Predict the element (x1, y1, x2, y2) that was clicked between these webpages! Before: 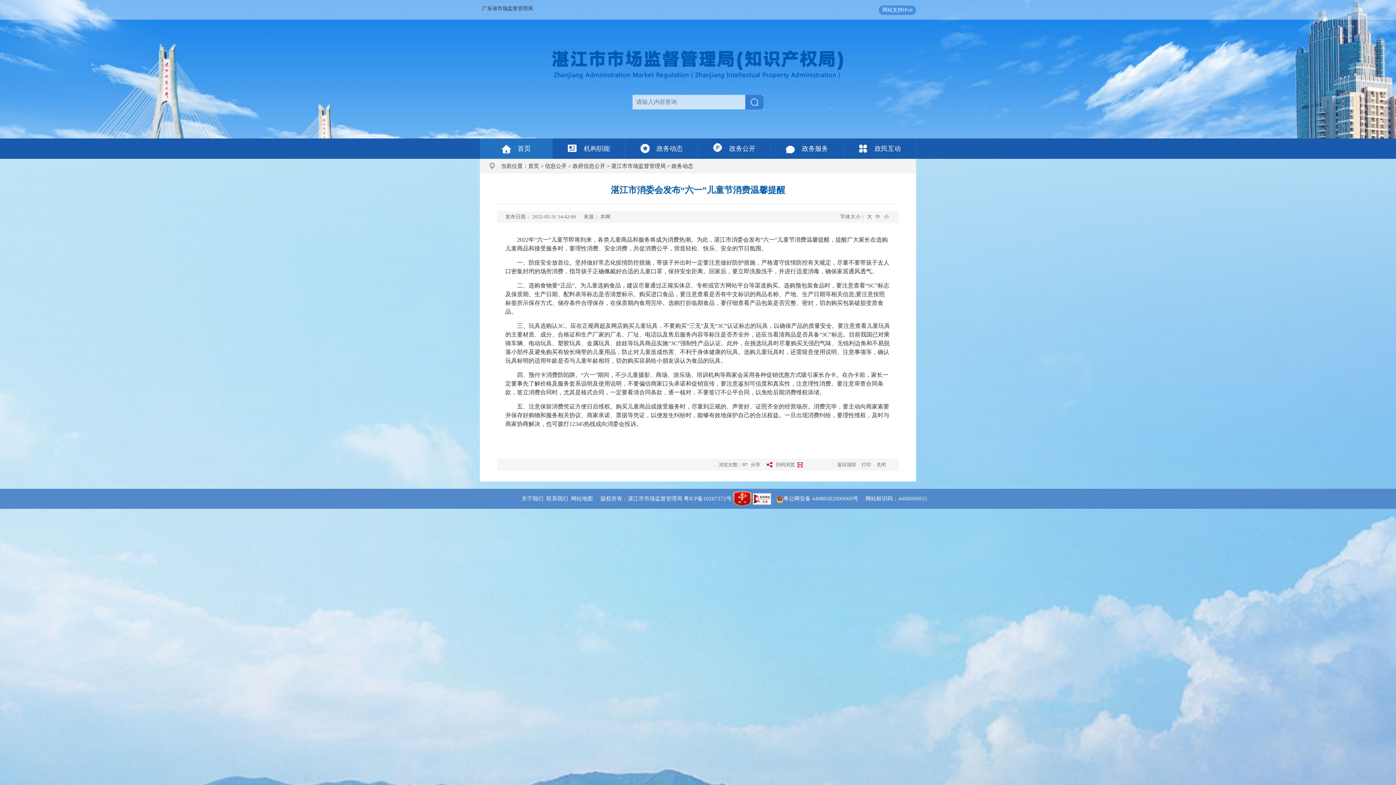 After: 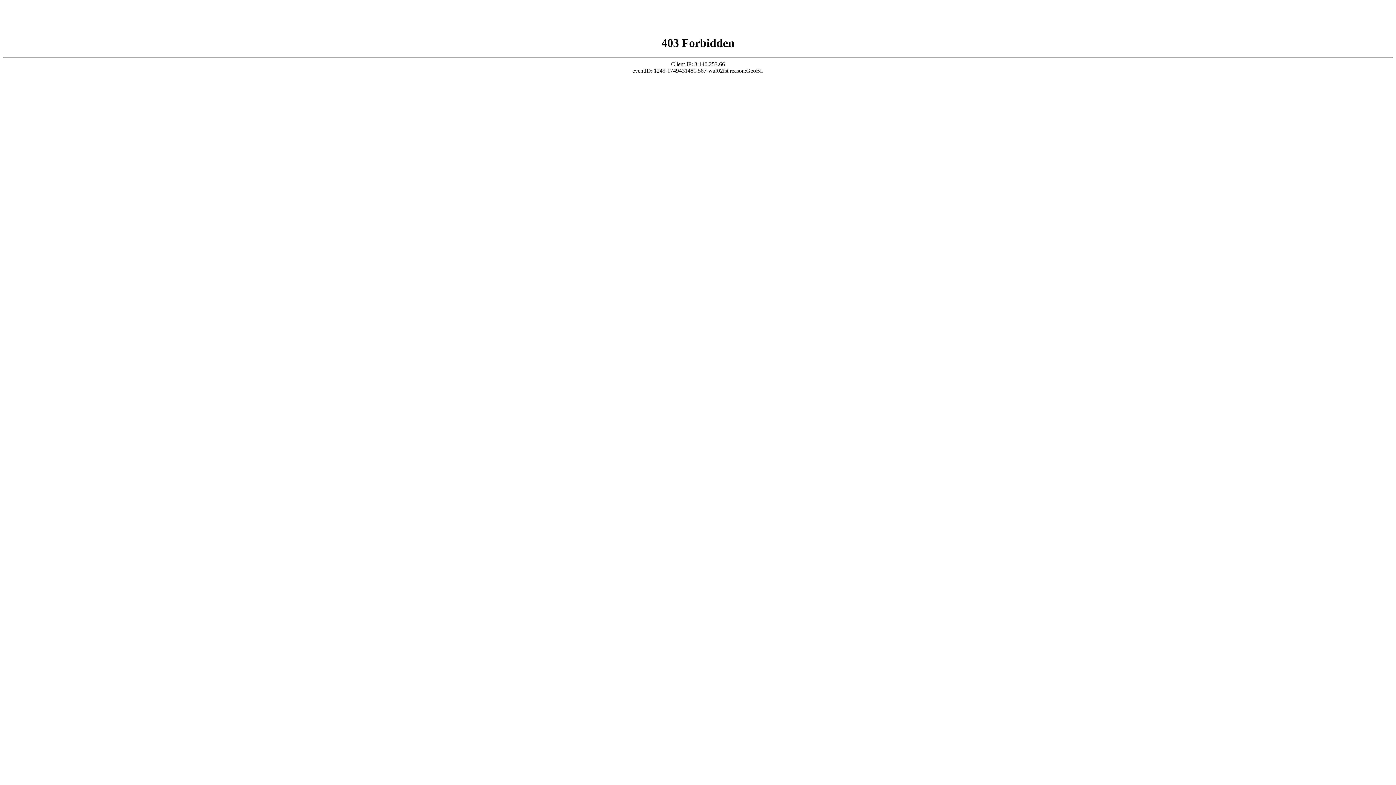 Action: bbox: (482, 5, 533, 12) label: 广东省市场监督管理局